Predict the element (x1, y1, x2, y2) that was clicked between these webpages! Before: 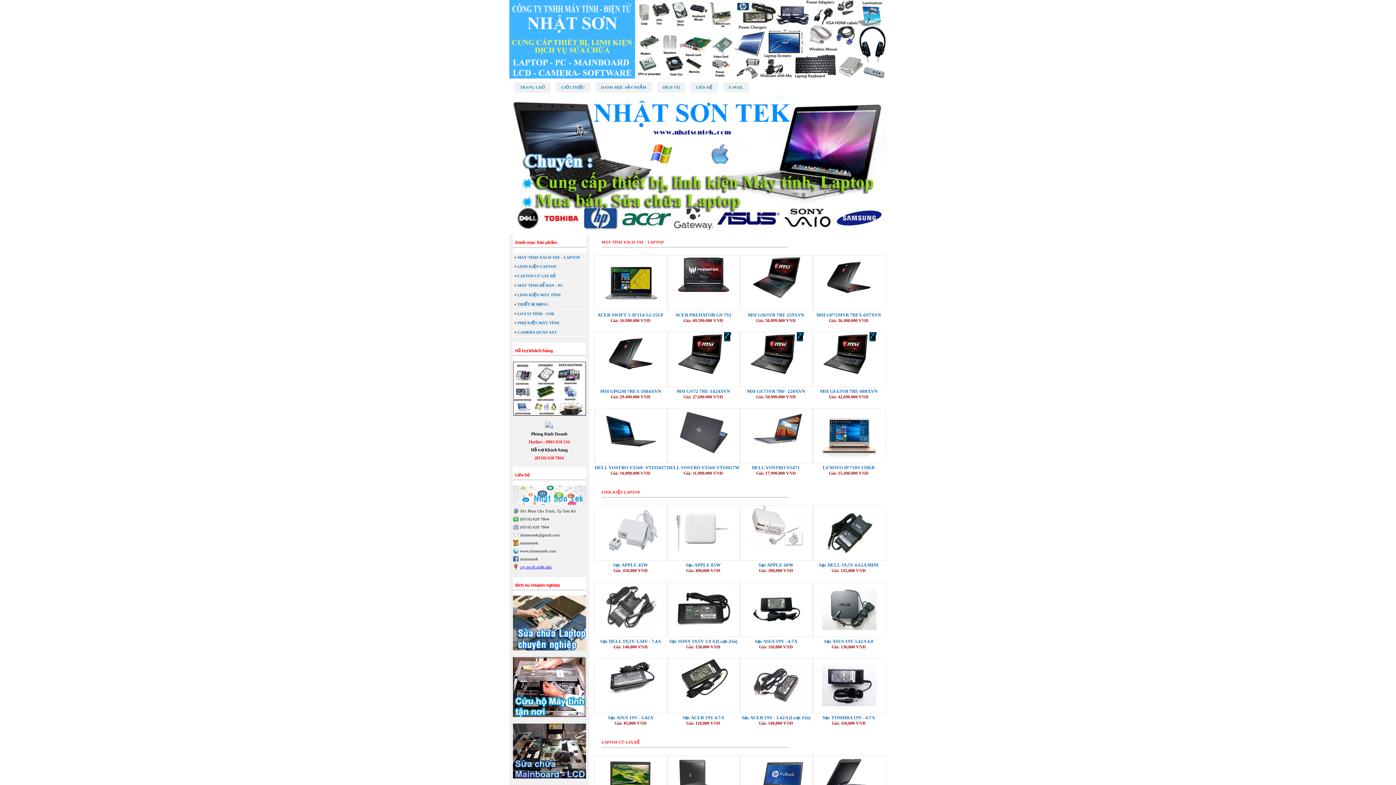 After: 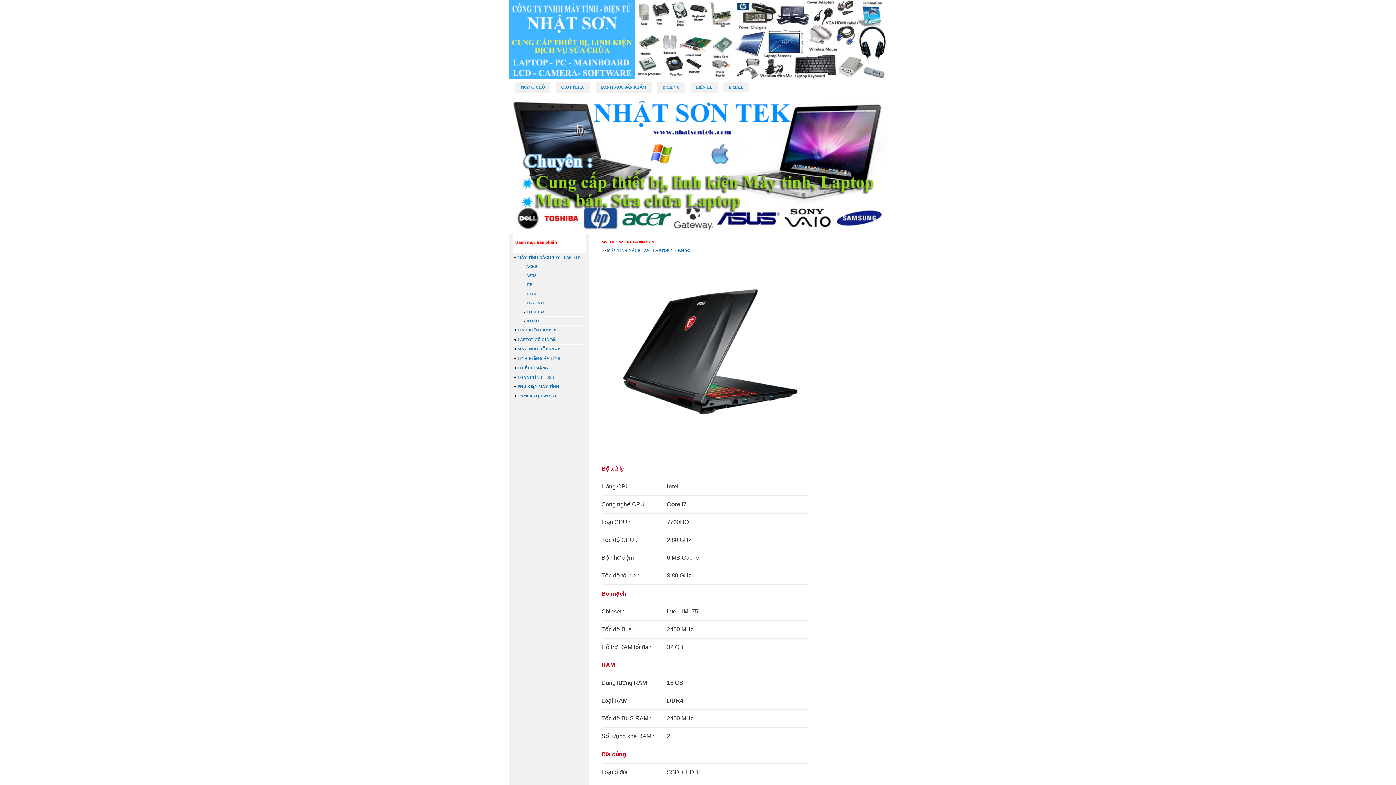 Action: label: MSI GP62M 7REX-1884XVN bbox: (600, 388, 661, 394)